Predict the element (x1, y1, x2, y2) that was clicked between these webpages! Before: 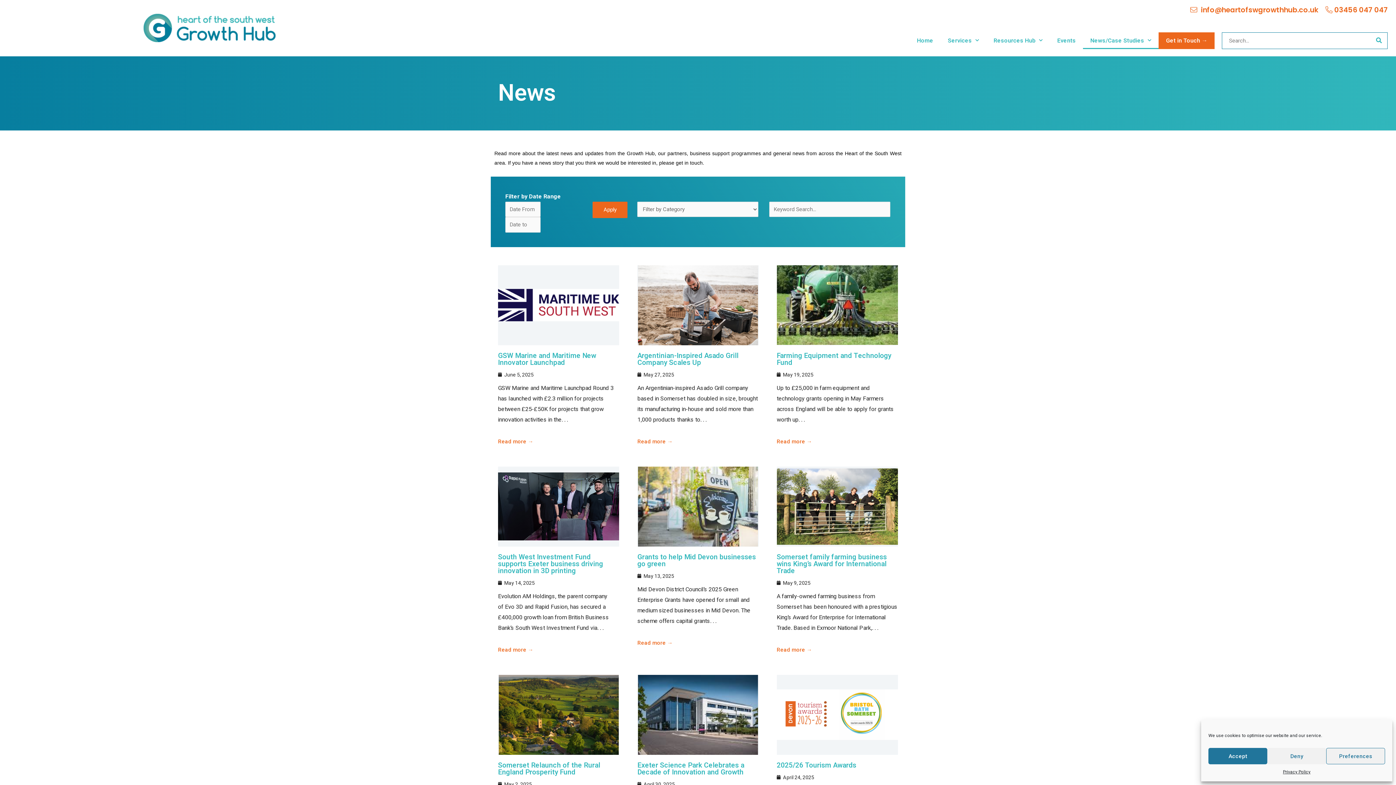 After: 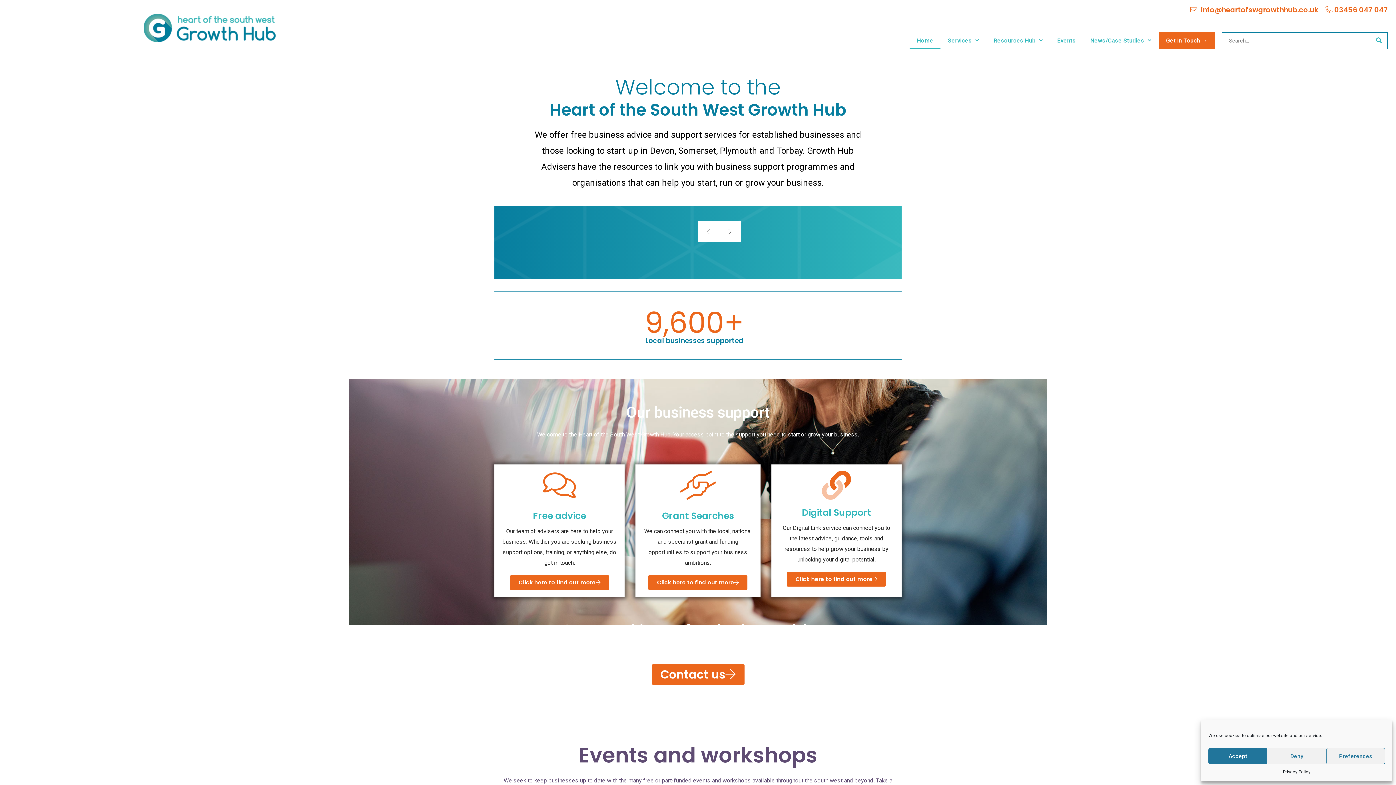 Action: bbox: (143, 13, 275, 42)